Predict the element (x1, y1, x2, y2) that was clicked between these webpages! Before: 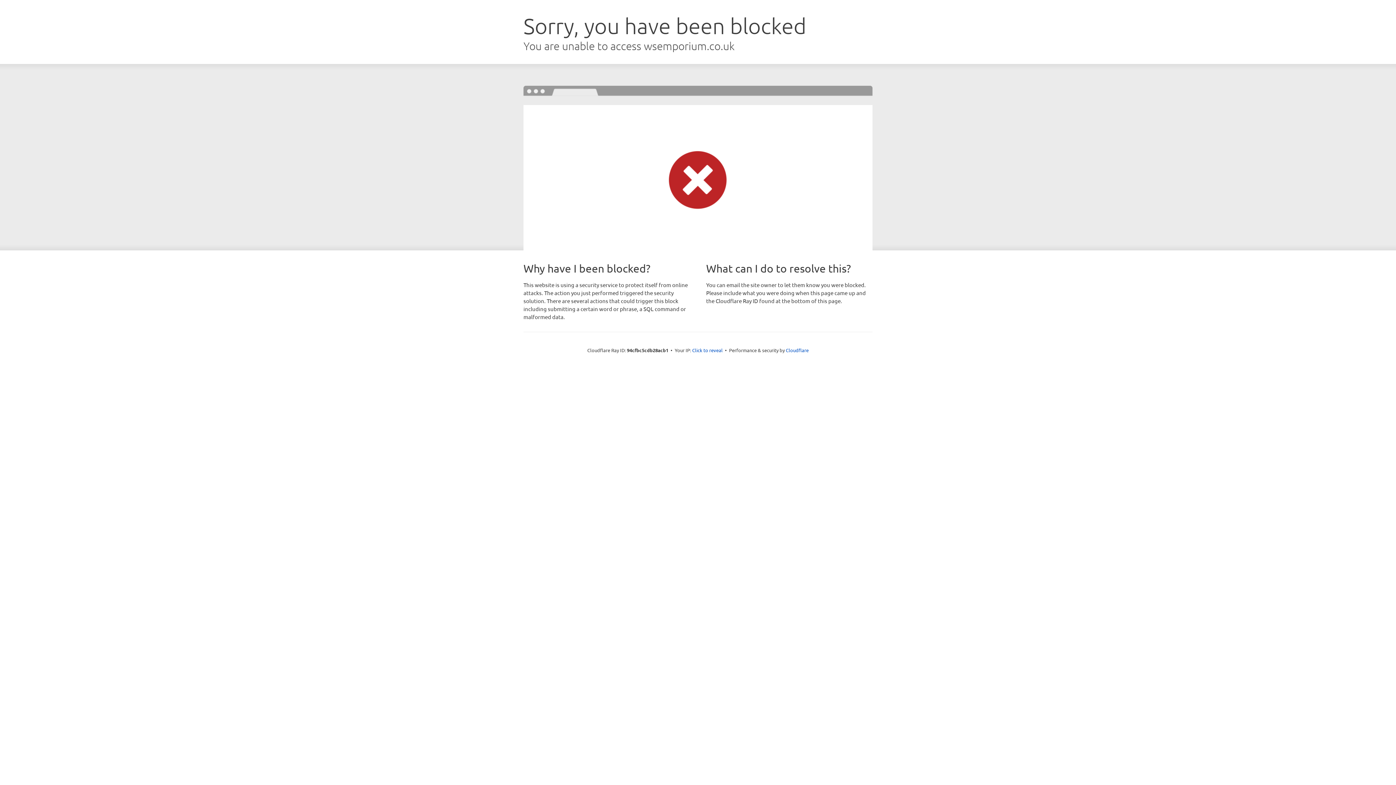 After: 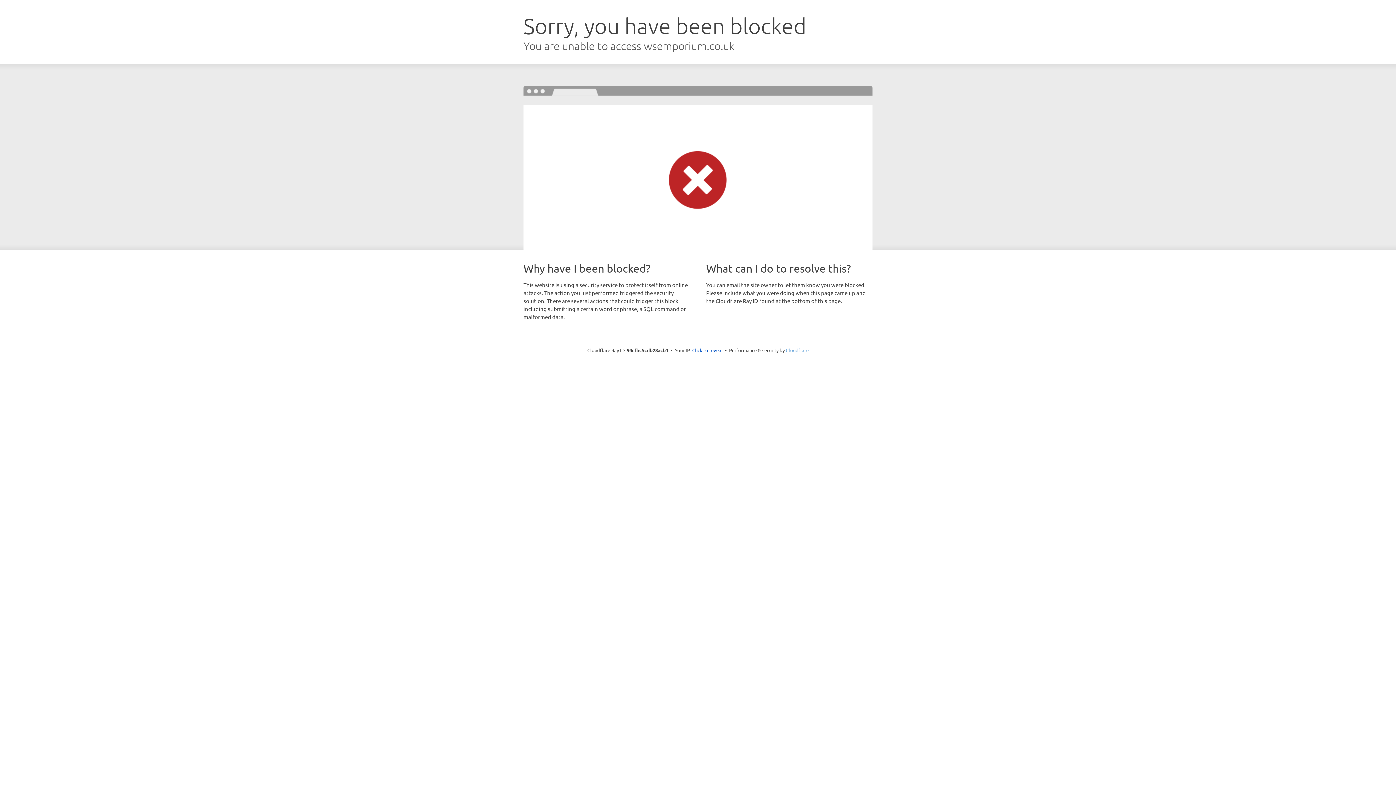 Action: label: Cloudflare bbox: (786, 347, 808, 353)